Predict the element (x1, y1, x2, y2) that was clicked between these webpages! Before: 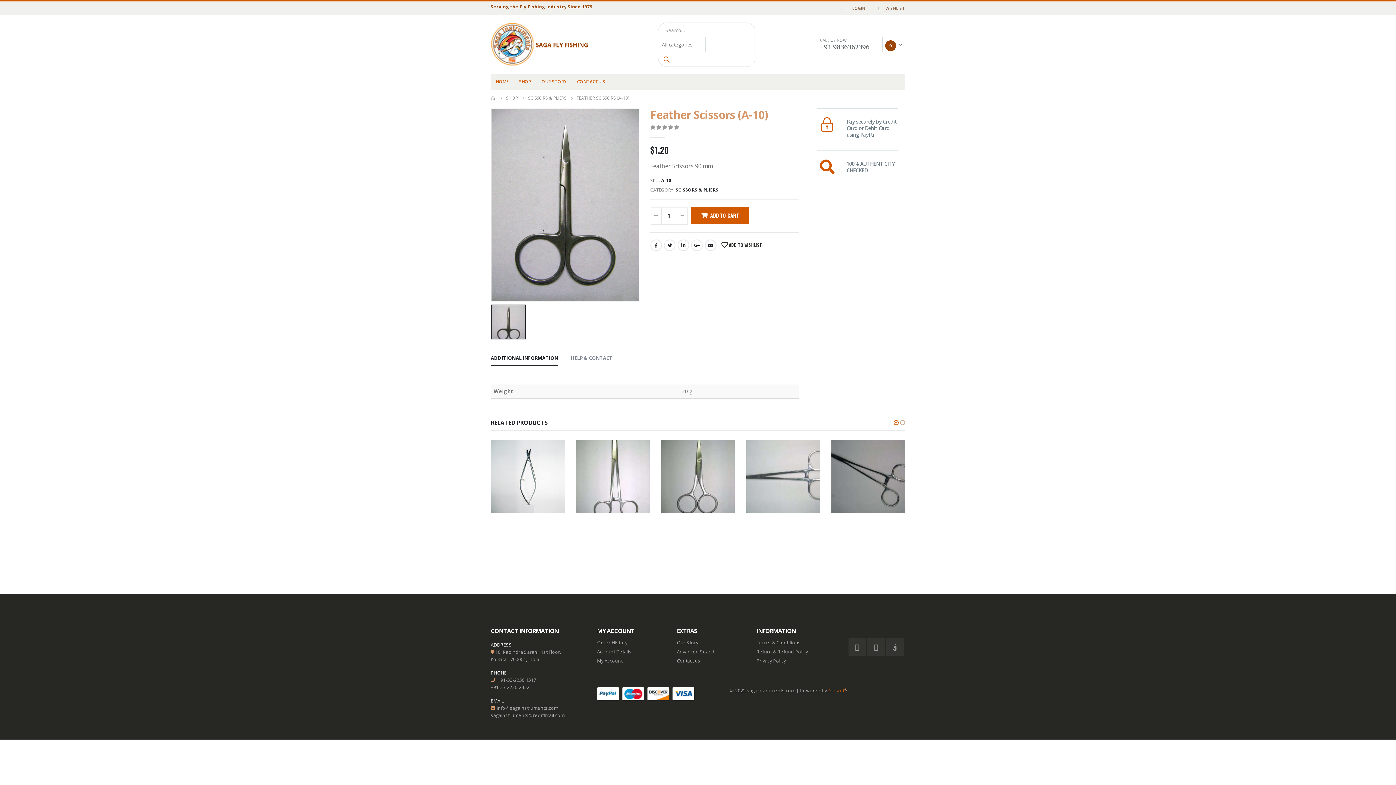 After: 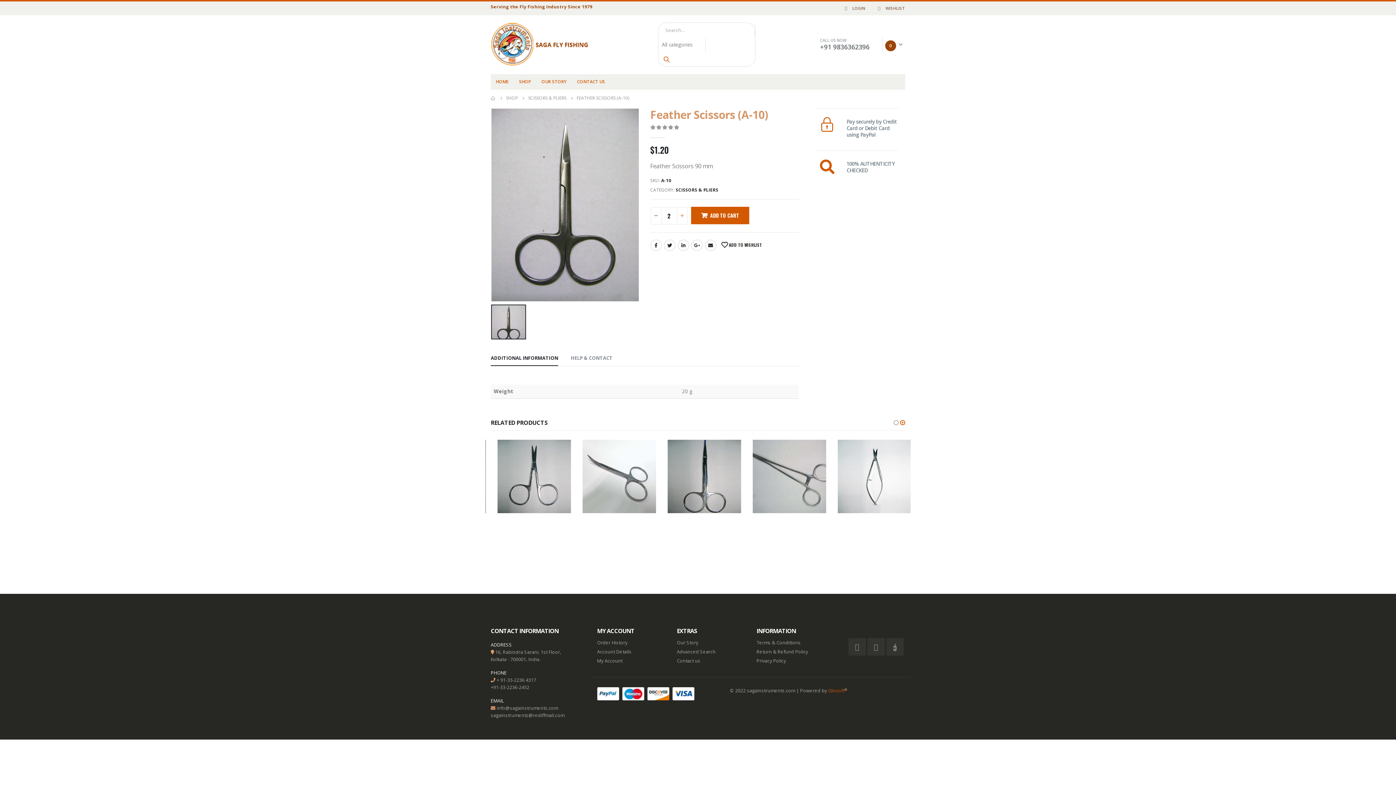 Action: label: + bbox: (677, 207, 687, 224)